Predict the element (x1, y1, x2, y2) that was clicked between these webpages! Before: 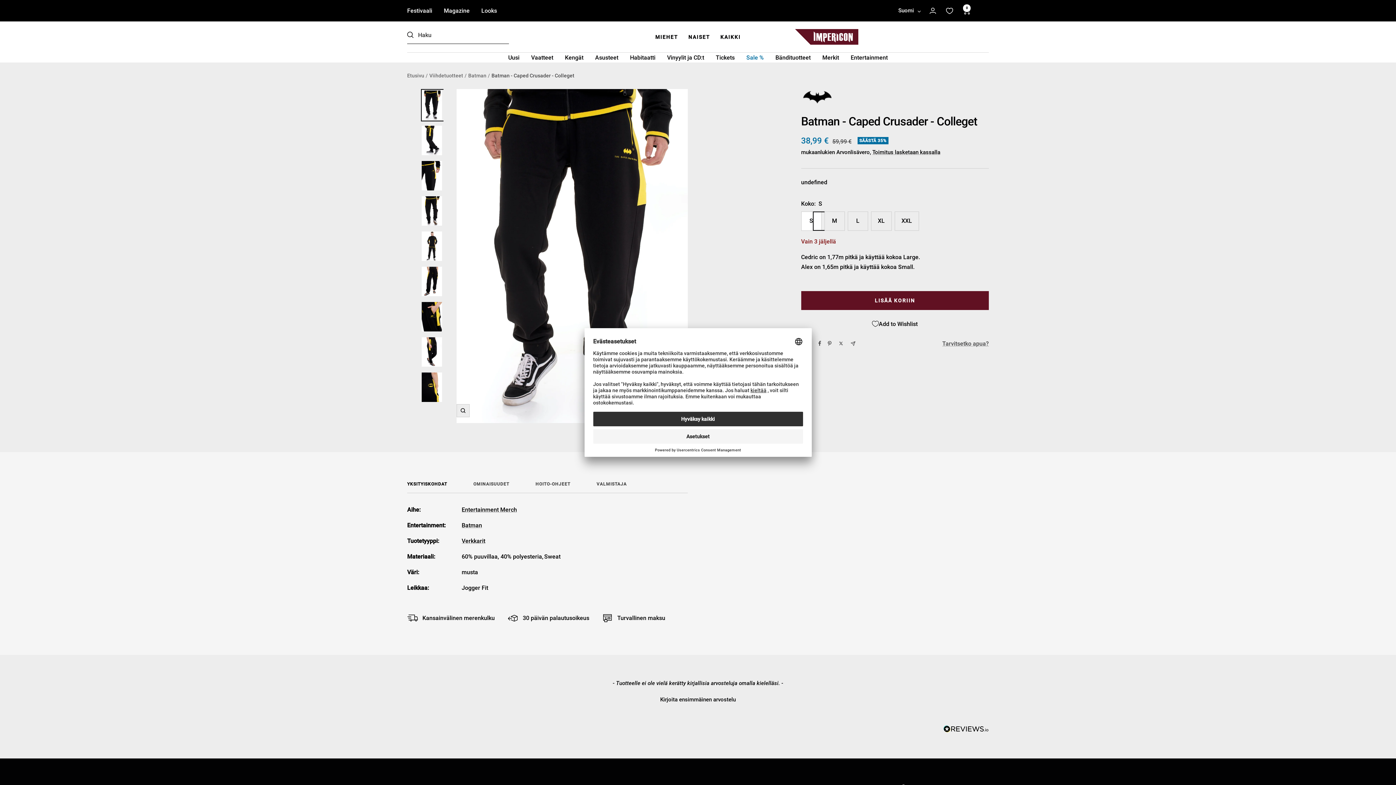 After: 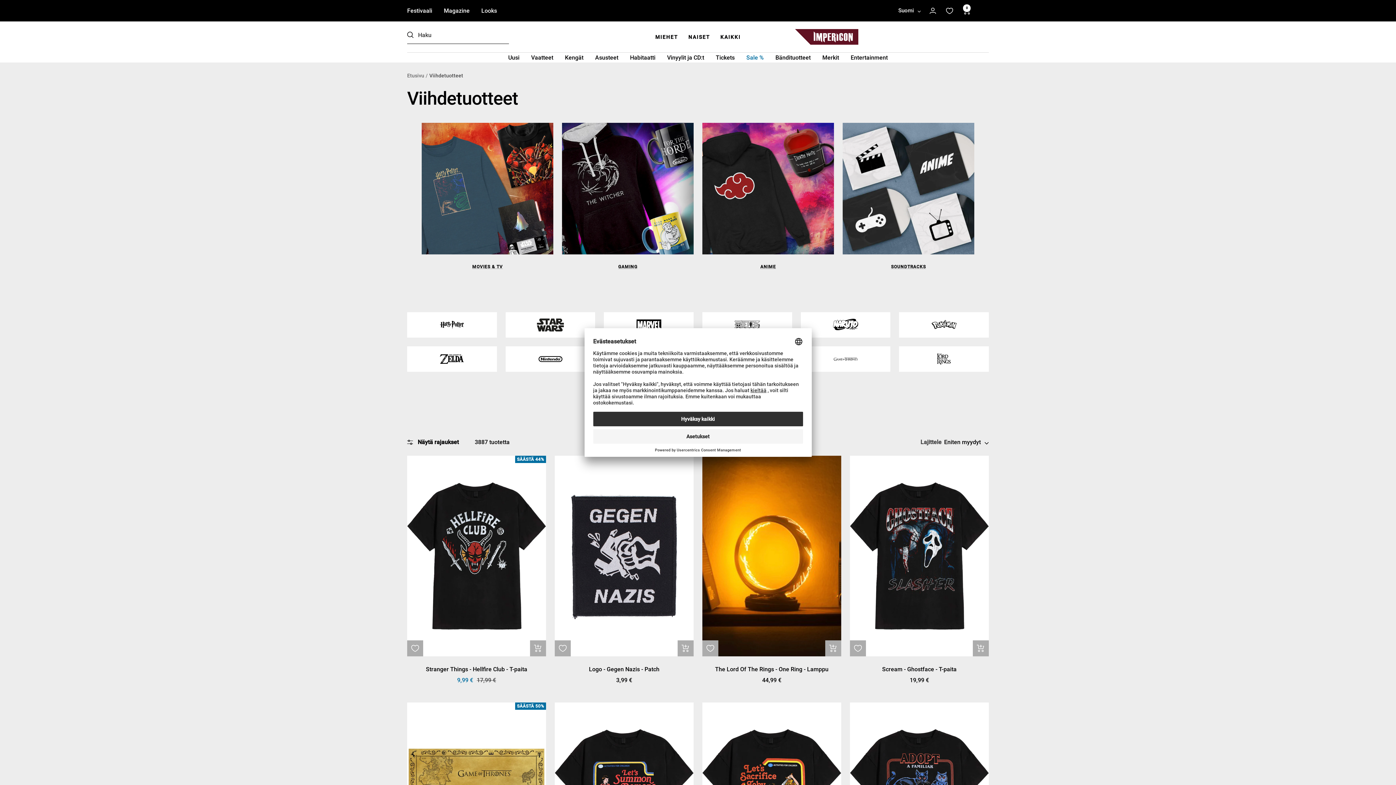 Action: bbox: (429, 72, 463, 78) label: Viihdetuotteet